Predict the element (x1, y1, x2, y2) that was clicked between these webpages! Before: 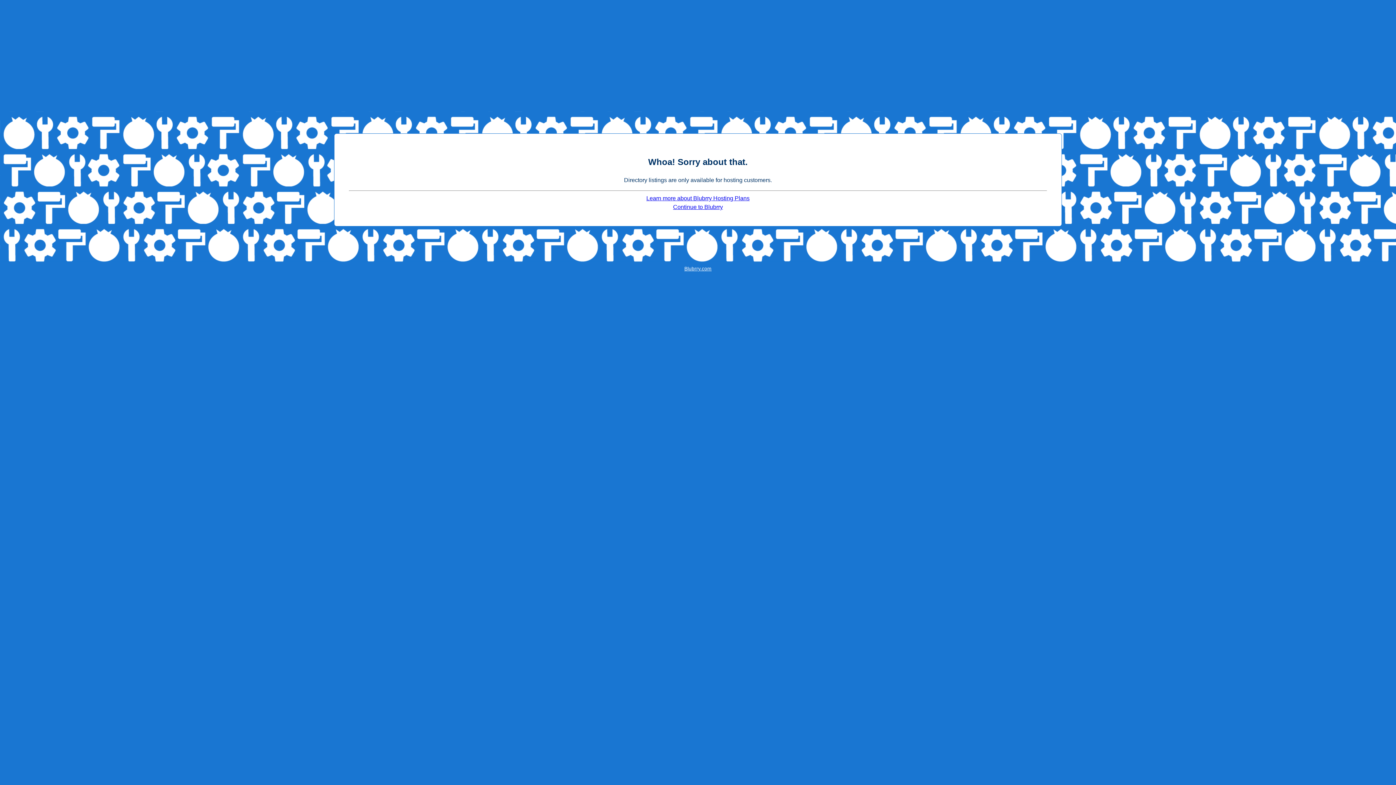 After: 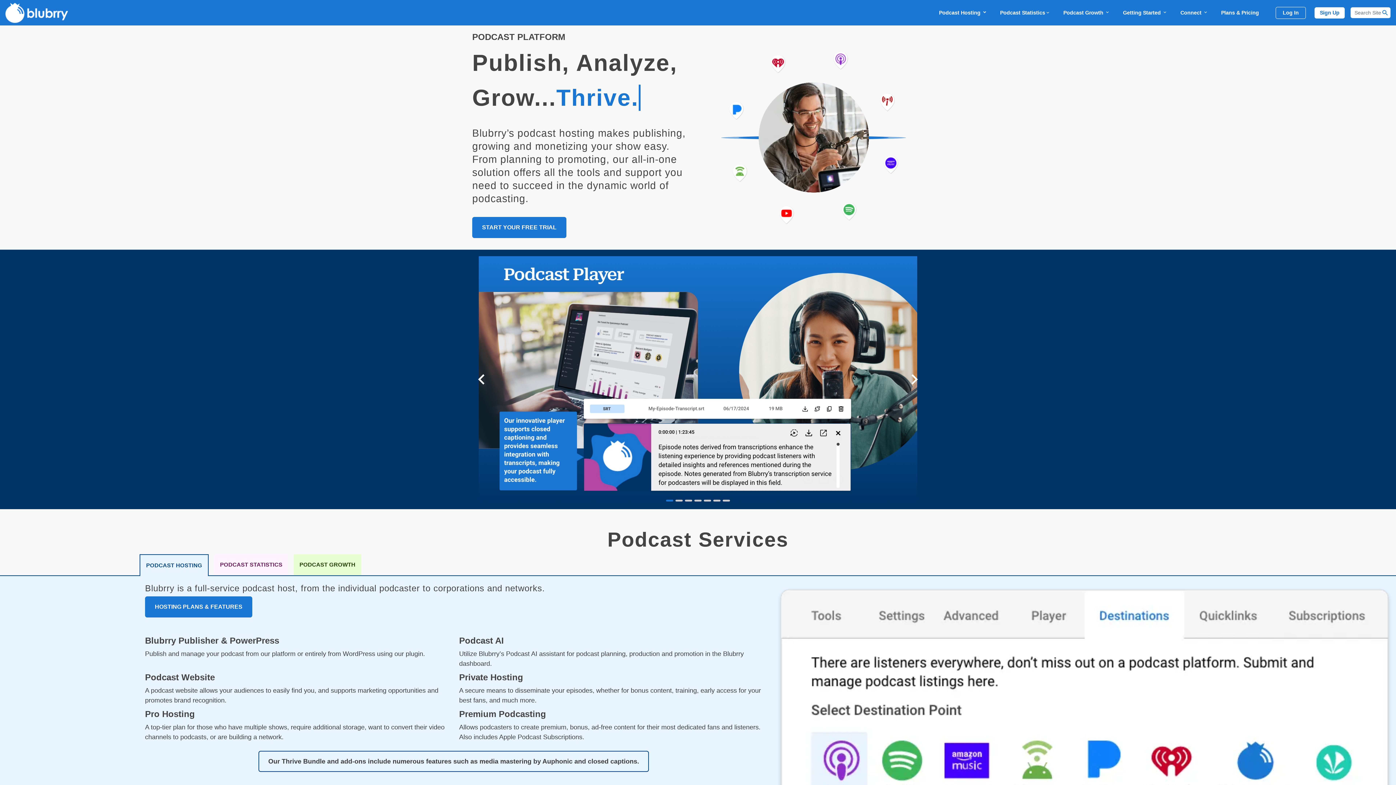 Action: bbox: (673, 204, 723, 210) label: Continue to Blubrry